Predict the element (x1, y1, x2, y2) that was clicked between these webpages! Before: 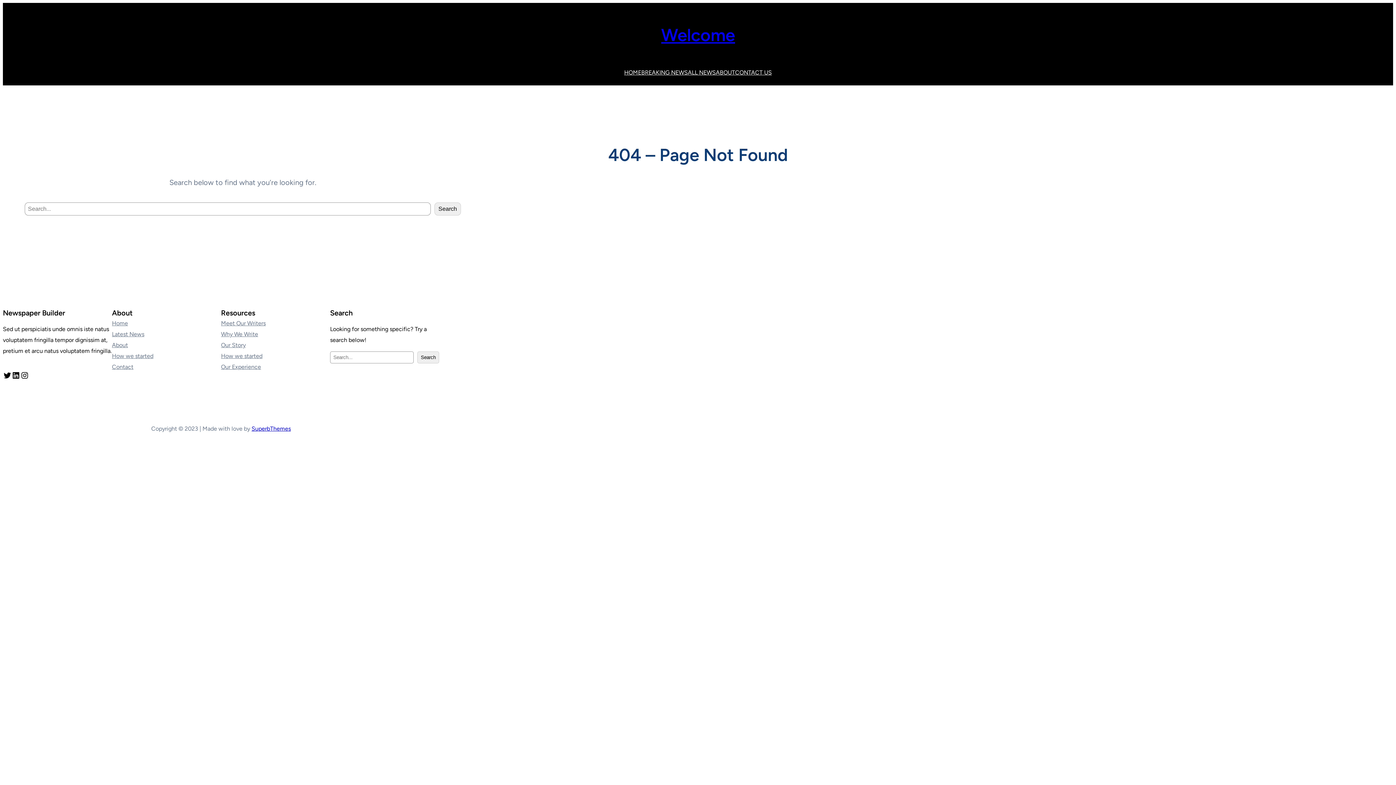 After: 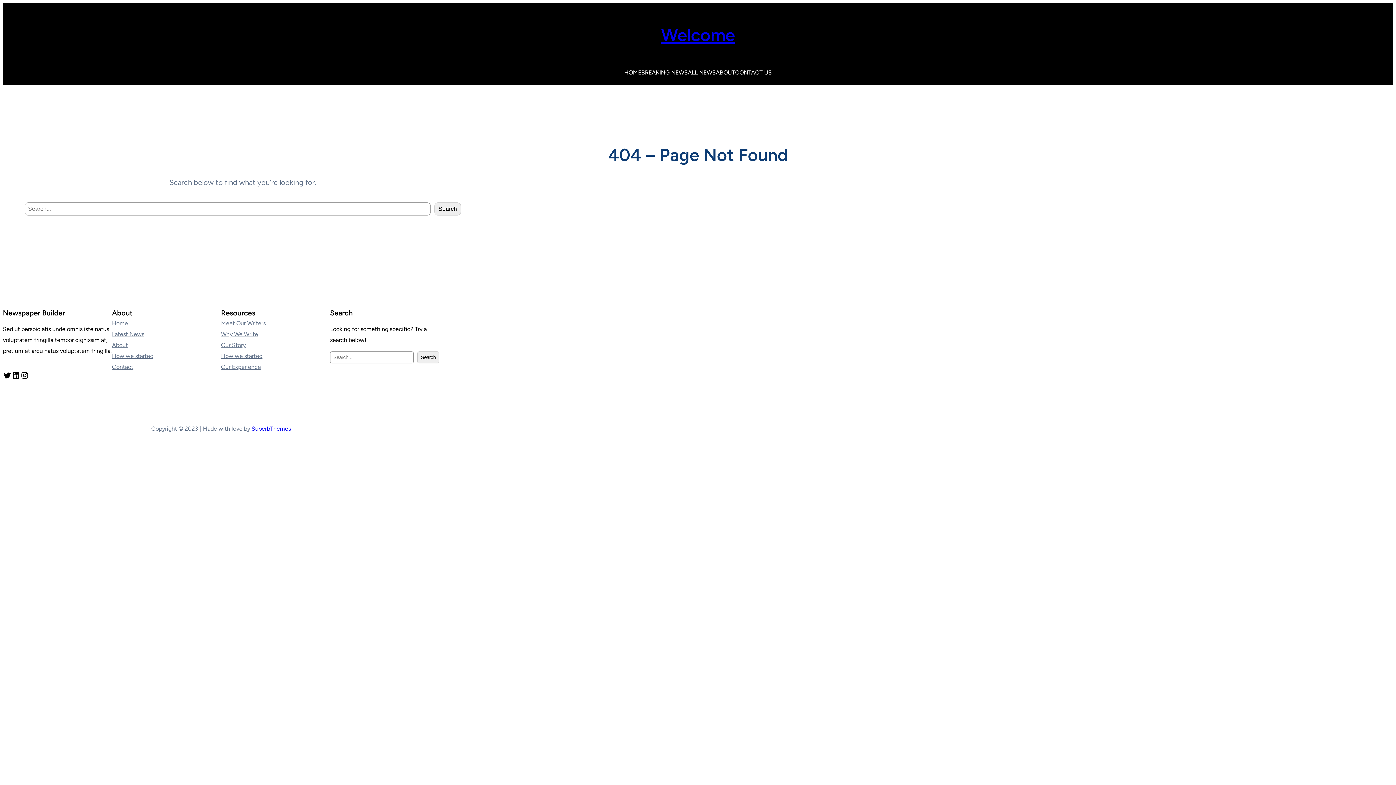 Action: bbox: (221, 350, 262, 361) label: How we started